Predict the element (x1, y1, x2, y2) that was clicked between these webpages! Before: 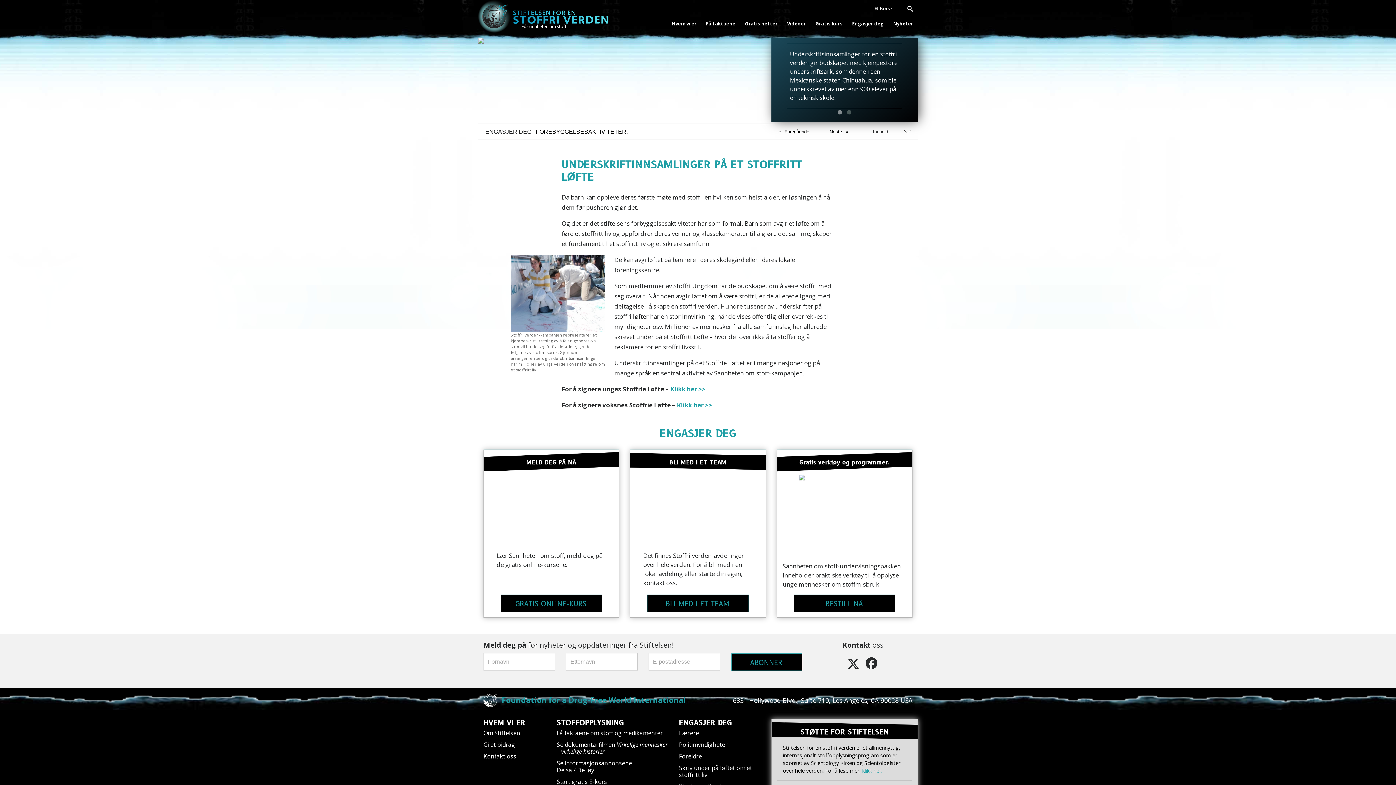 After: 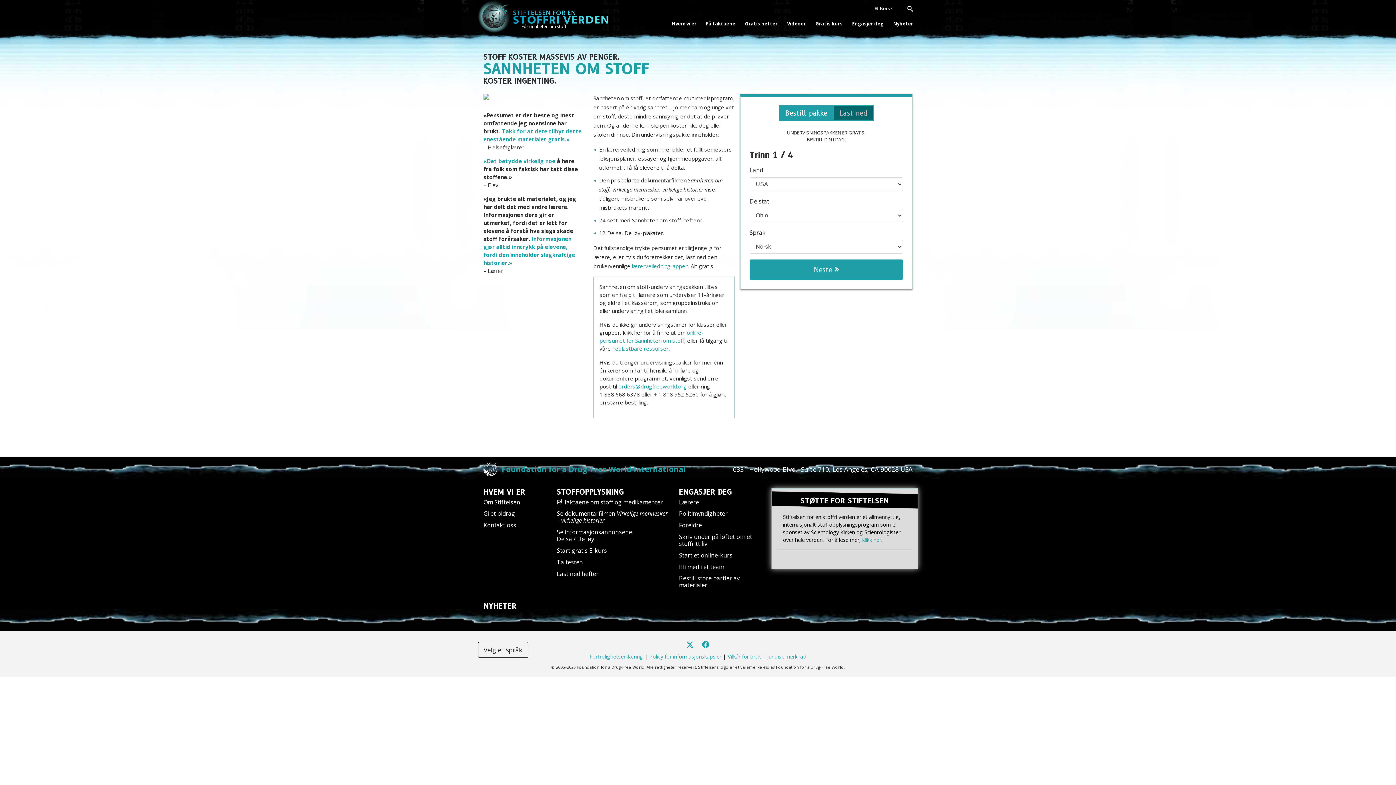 Action: label: Gratis verktøy og programmer.

Sannheten om stoff-undervisningspakken inneholder praktiske verktøy til å opplyse unge mennesker om stoffmisbruk.

BESTILL NÅ bbox: (782, 454, 906, 612)